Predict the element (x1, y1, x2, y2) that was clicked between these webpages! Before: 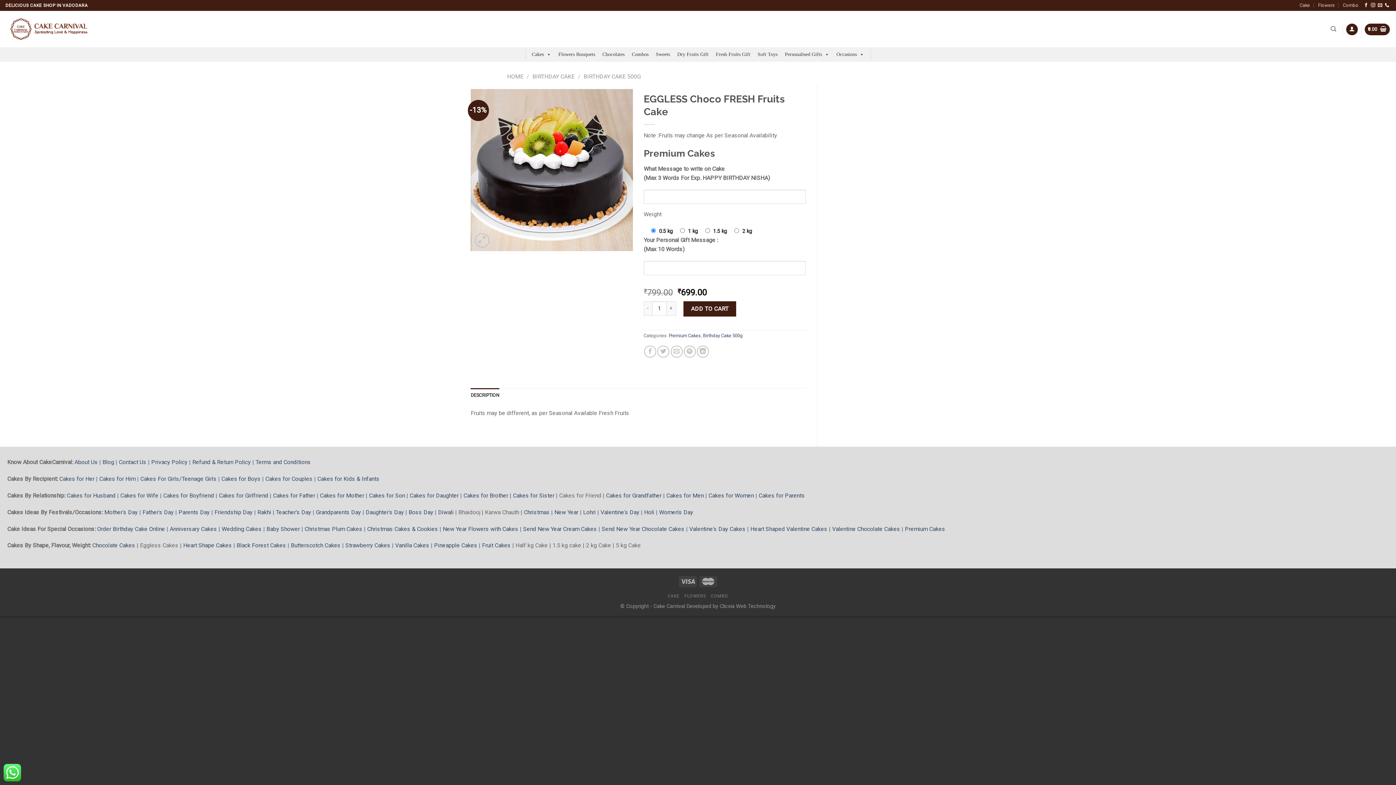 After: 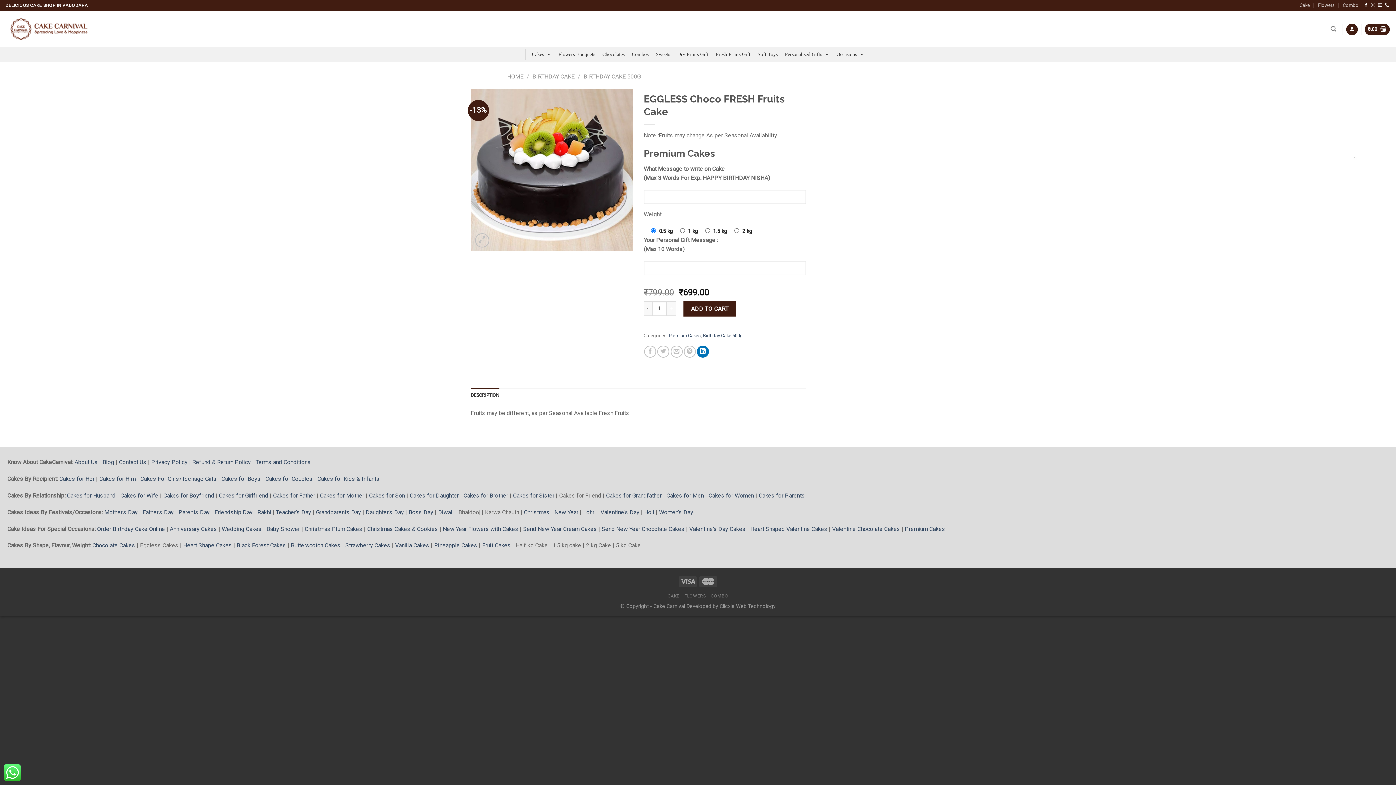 Action: bbox: (697, 345, 709, 357)